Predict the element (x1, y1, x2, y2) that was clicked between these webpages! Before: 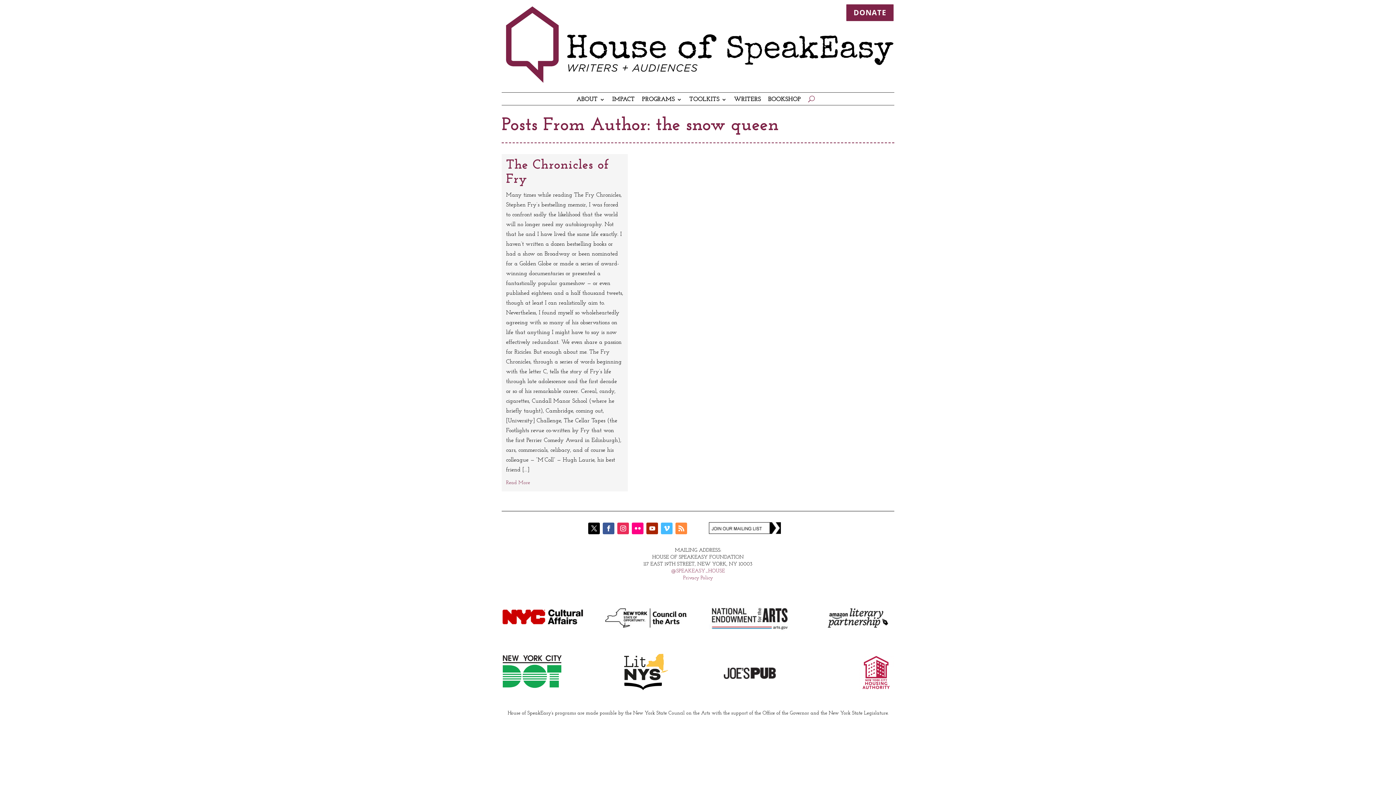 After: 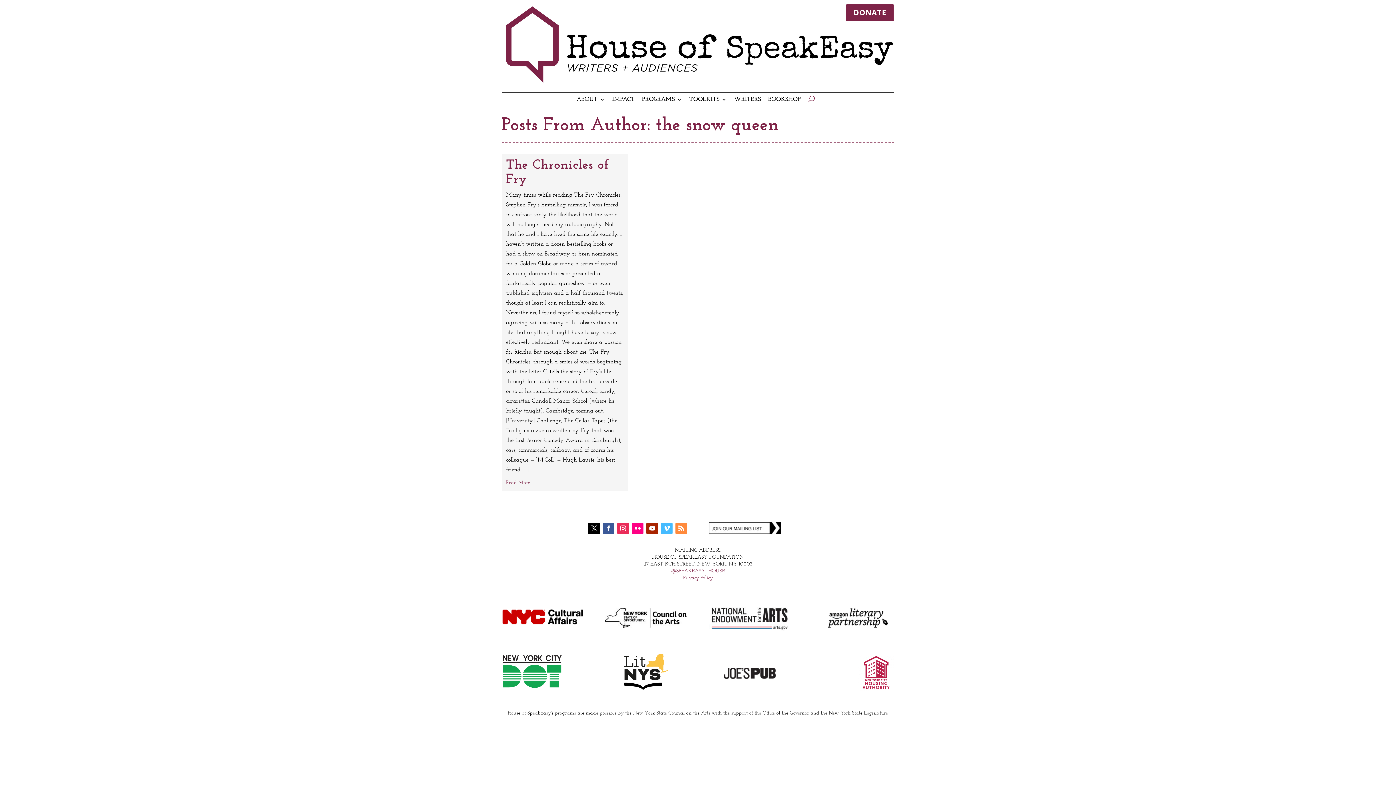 Action: bbox: (501, 684, 562, 691)